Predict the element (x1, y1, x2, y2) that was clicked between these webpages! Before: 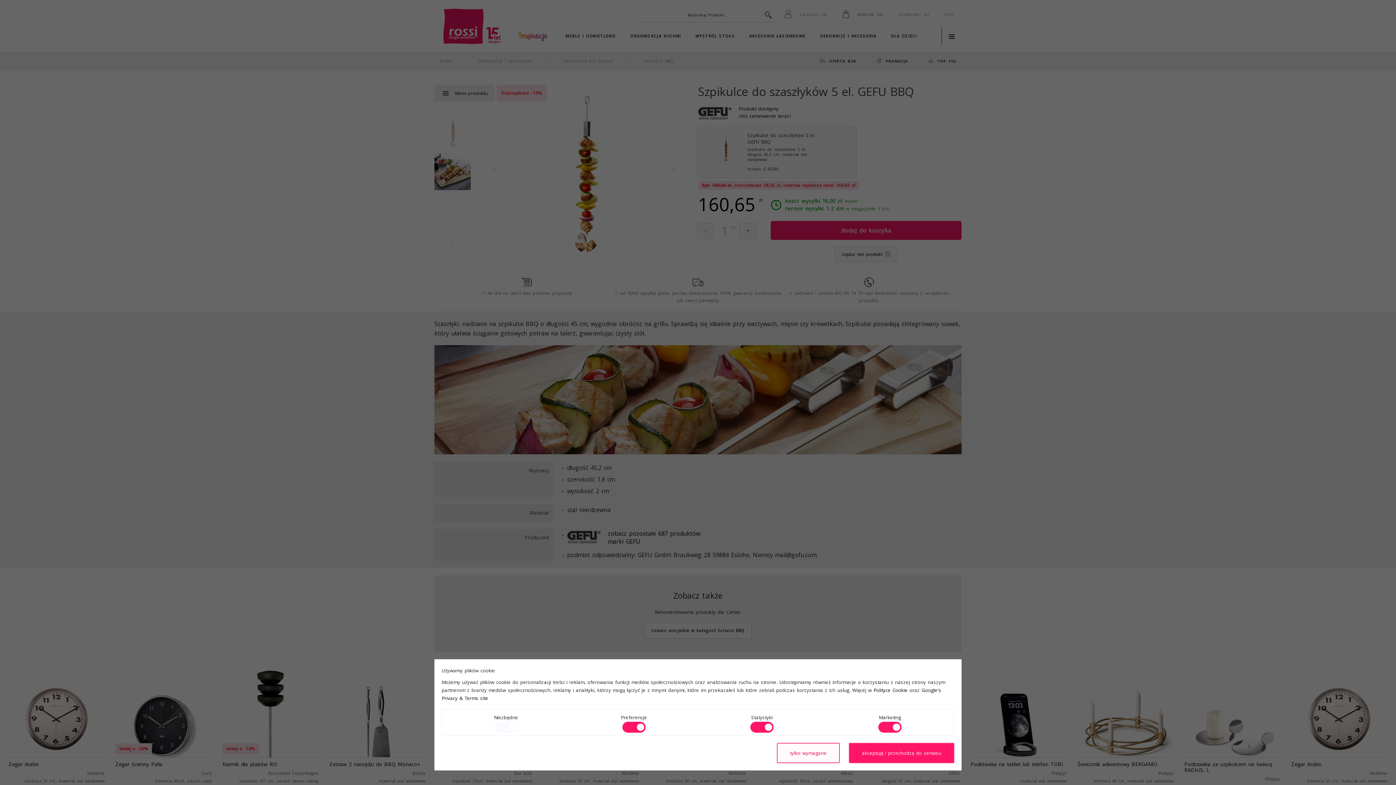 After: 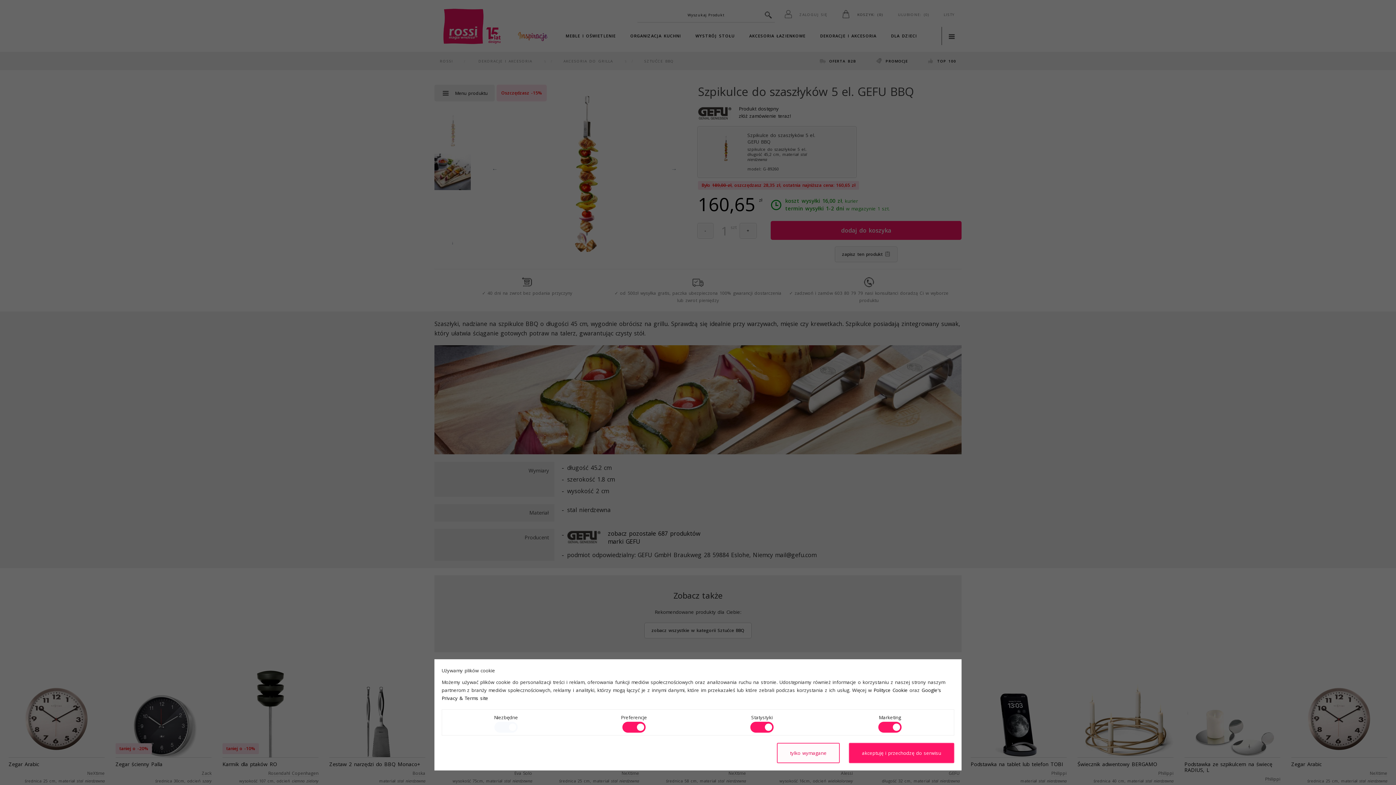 Action: bbox: (873, 687, 908, 693) label: Polityce Cookie